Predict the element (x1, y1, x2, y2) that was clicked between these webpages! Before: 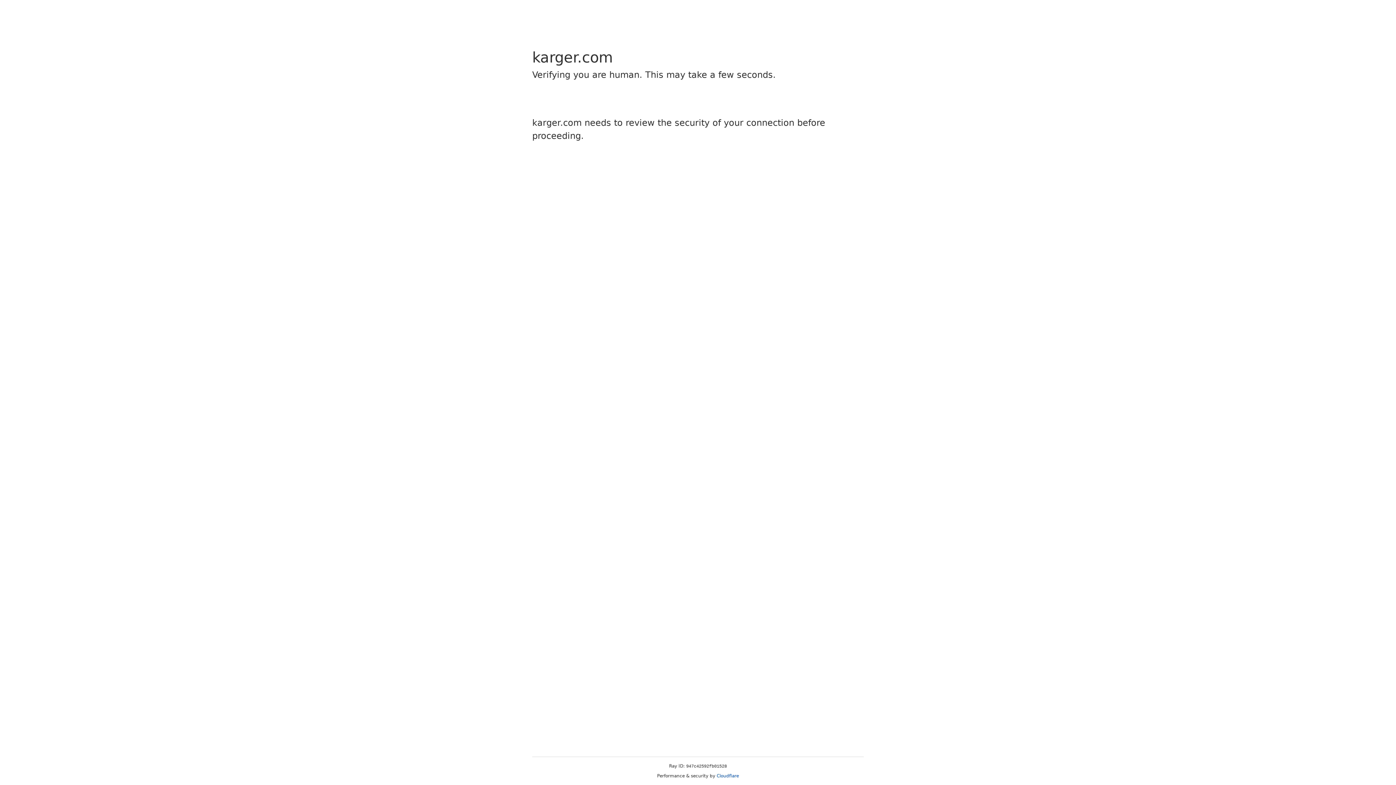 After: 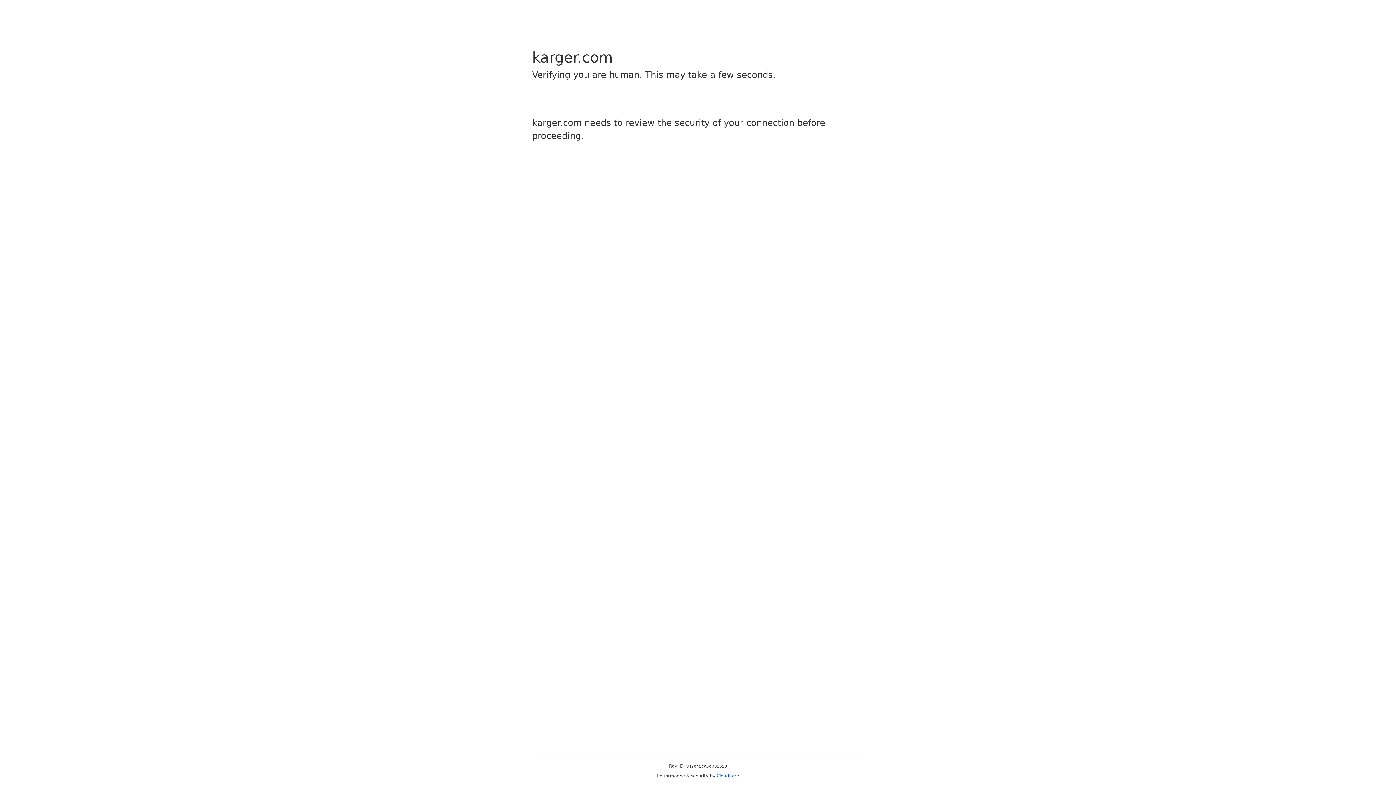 Action: bbox: (716, 773, 739, 778) label: Cloudflare